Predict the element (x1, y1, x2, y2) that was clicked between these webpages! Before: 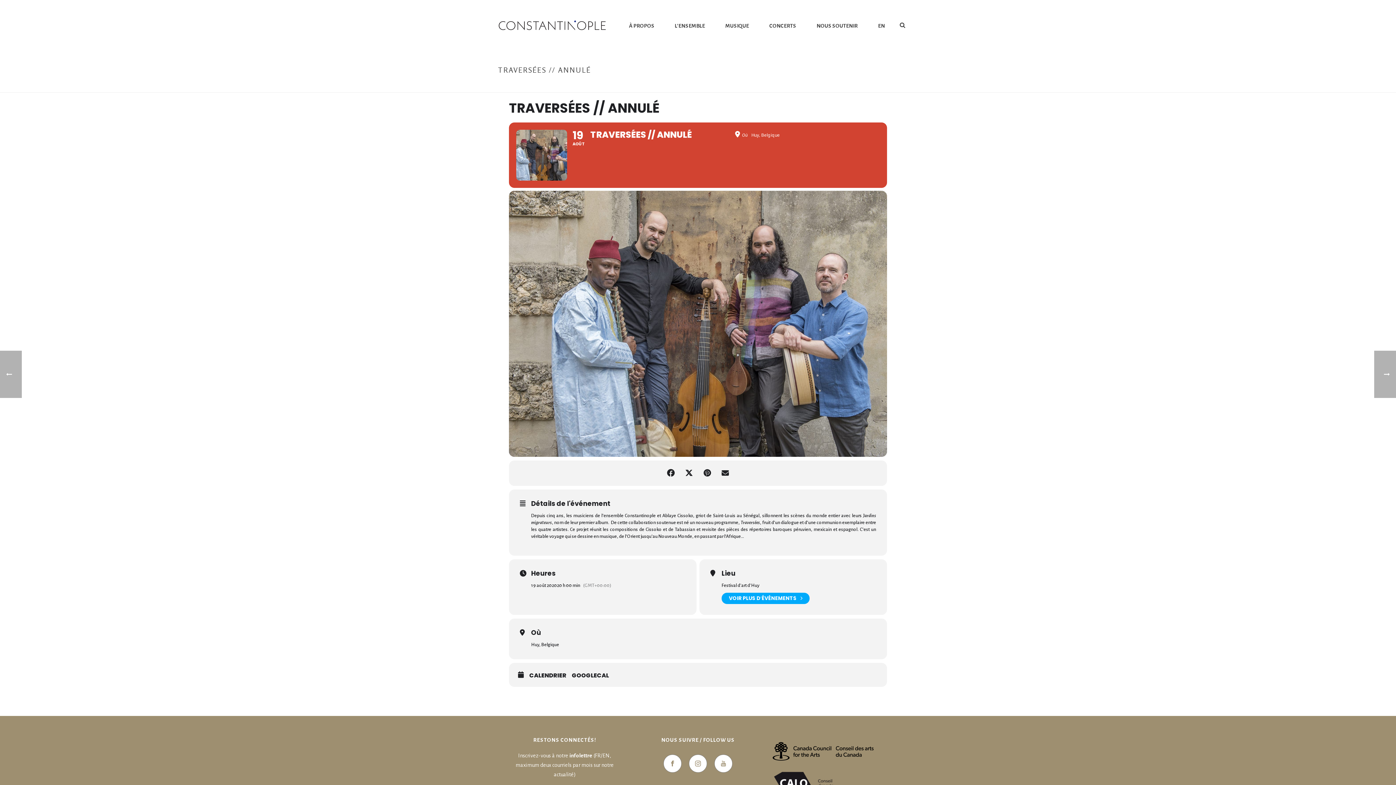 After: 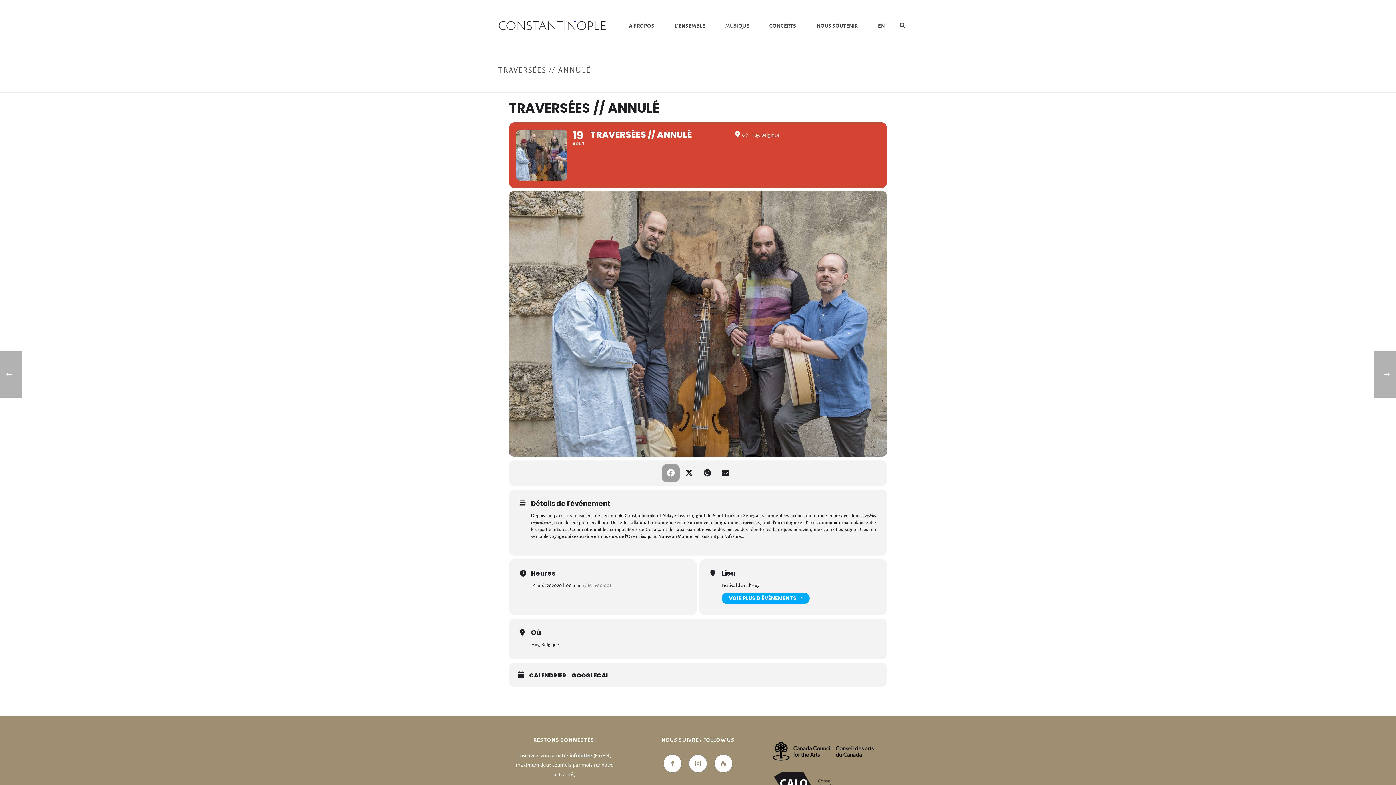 Action: bbox: (661, 464, 680, 482)